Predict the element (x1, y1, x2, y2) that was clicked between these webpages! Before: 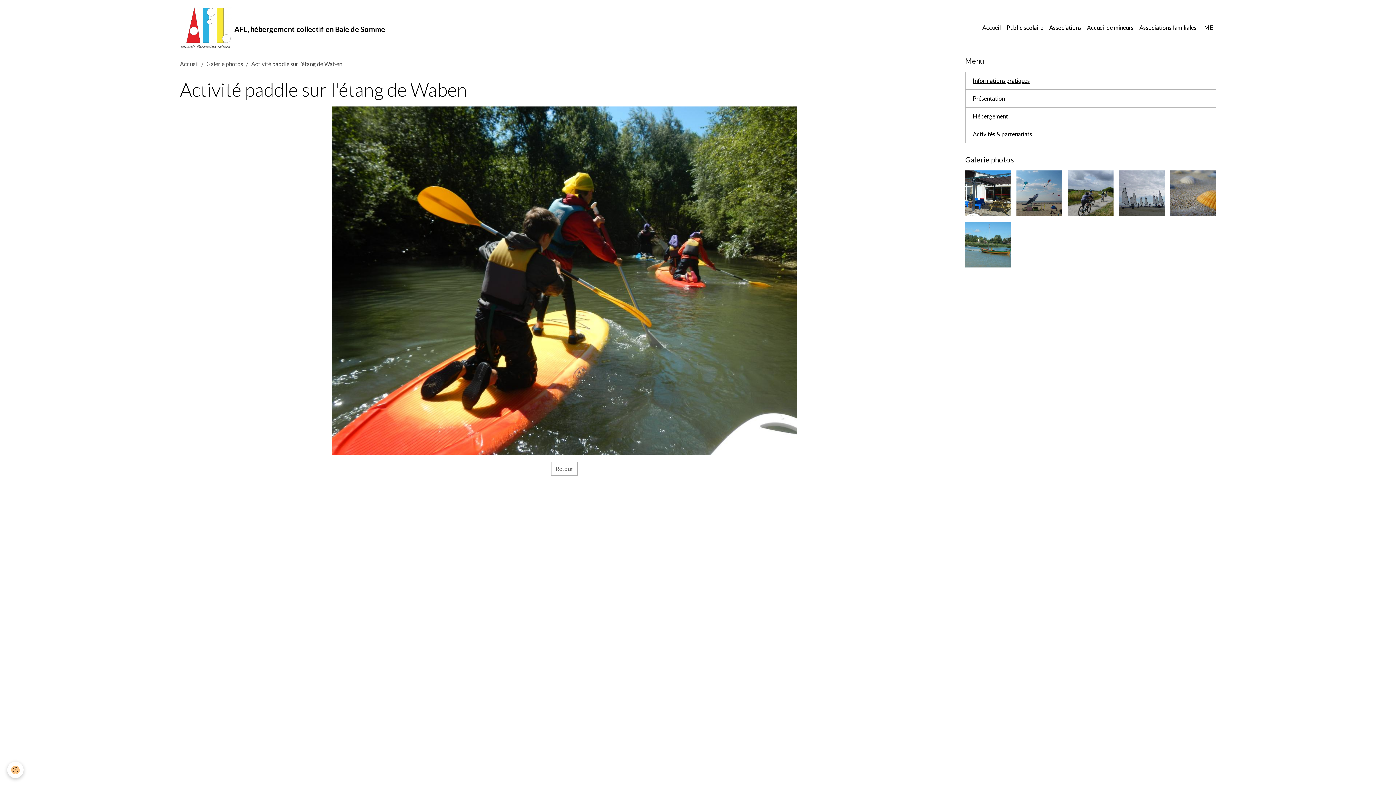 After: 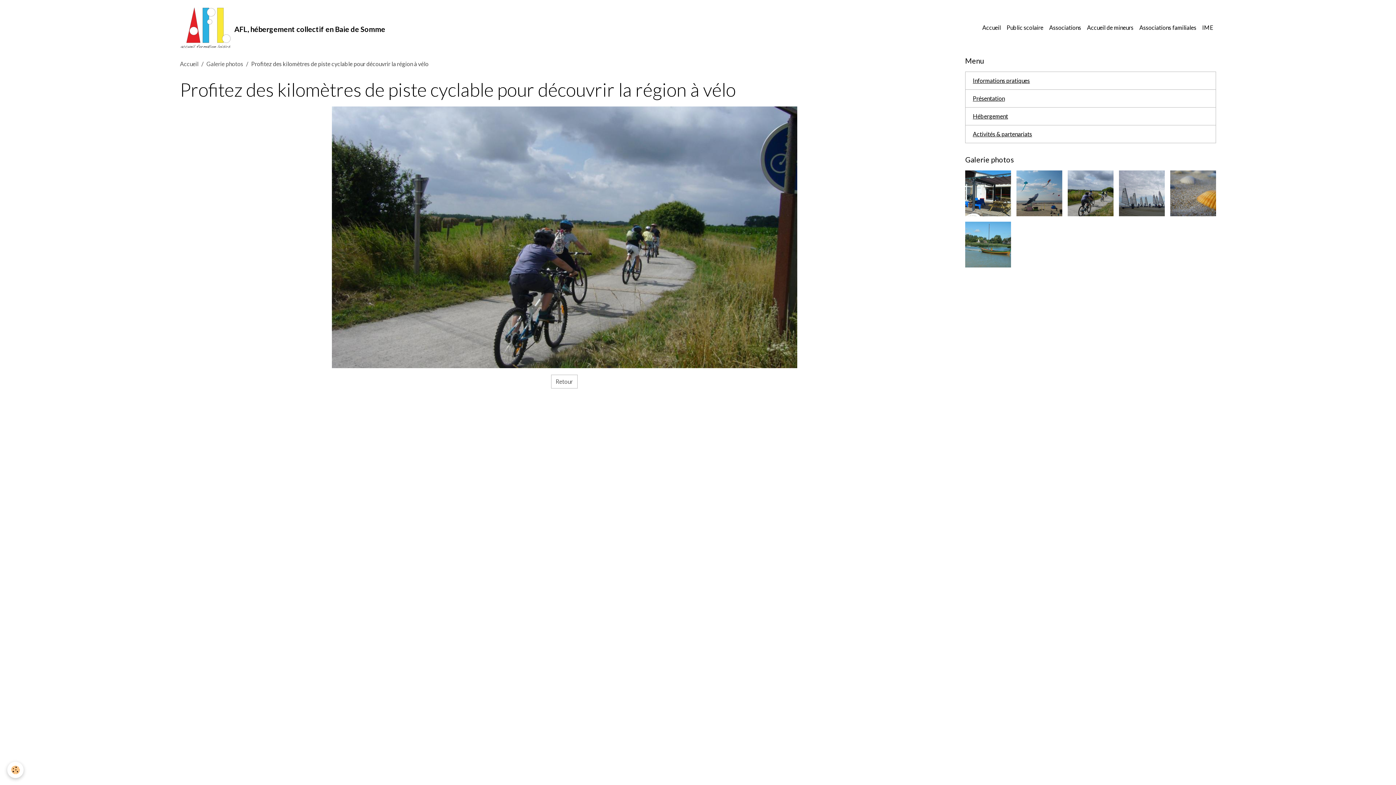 Action: bbox: (1068, 170, 1113, 216)